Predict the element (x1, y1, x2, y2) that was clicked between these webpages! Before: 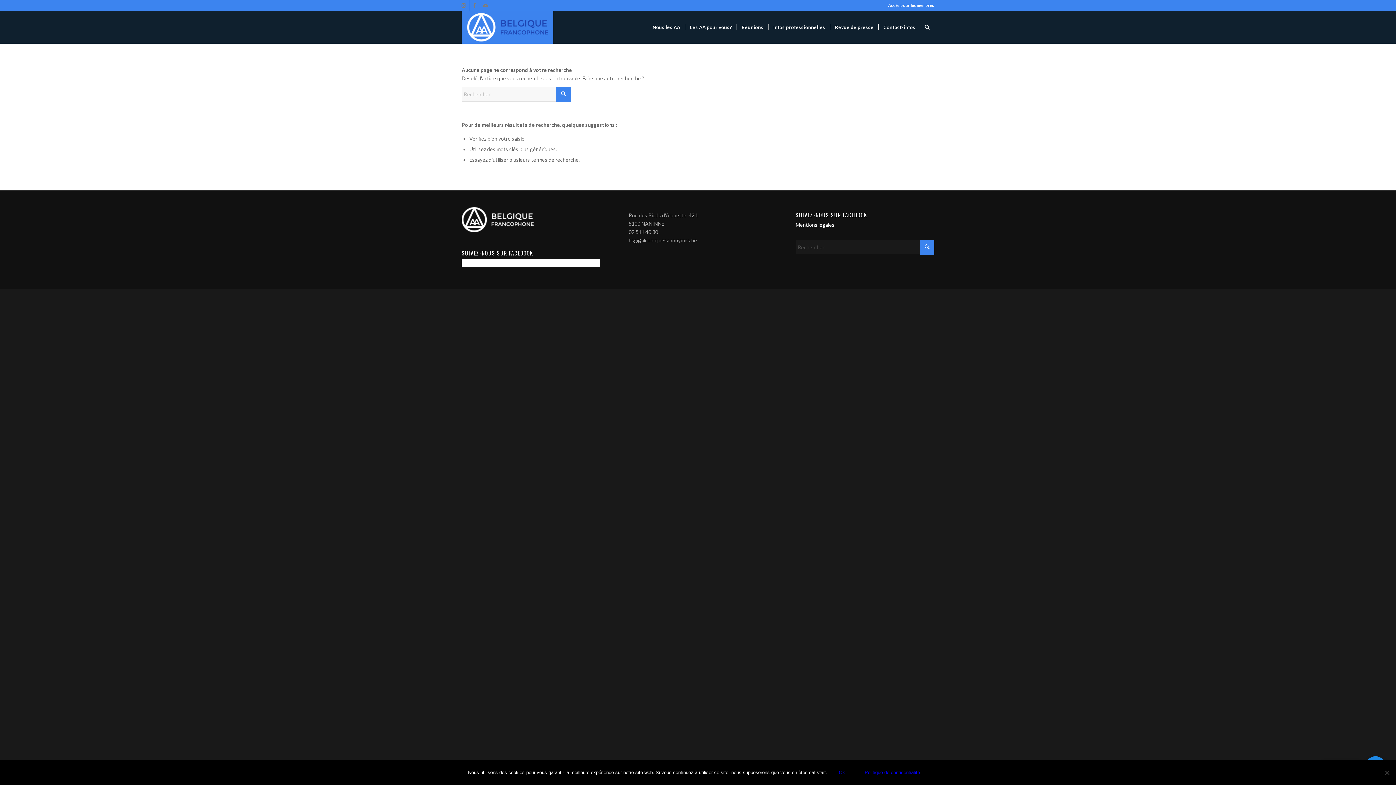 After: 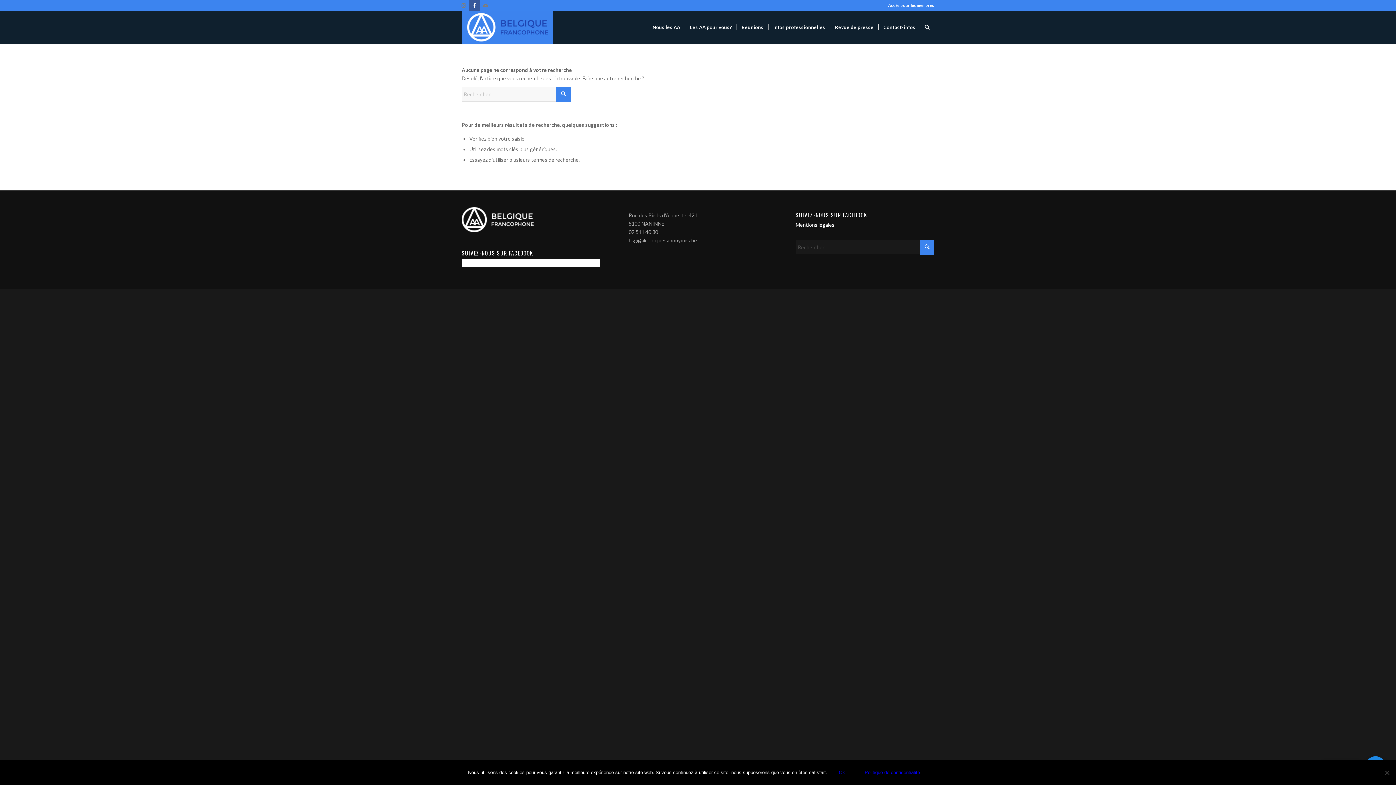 Action: bbox: (469, 0, 480, 10) label: Lien vers Facebook